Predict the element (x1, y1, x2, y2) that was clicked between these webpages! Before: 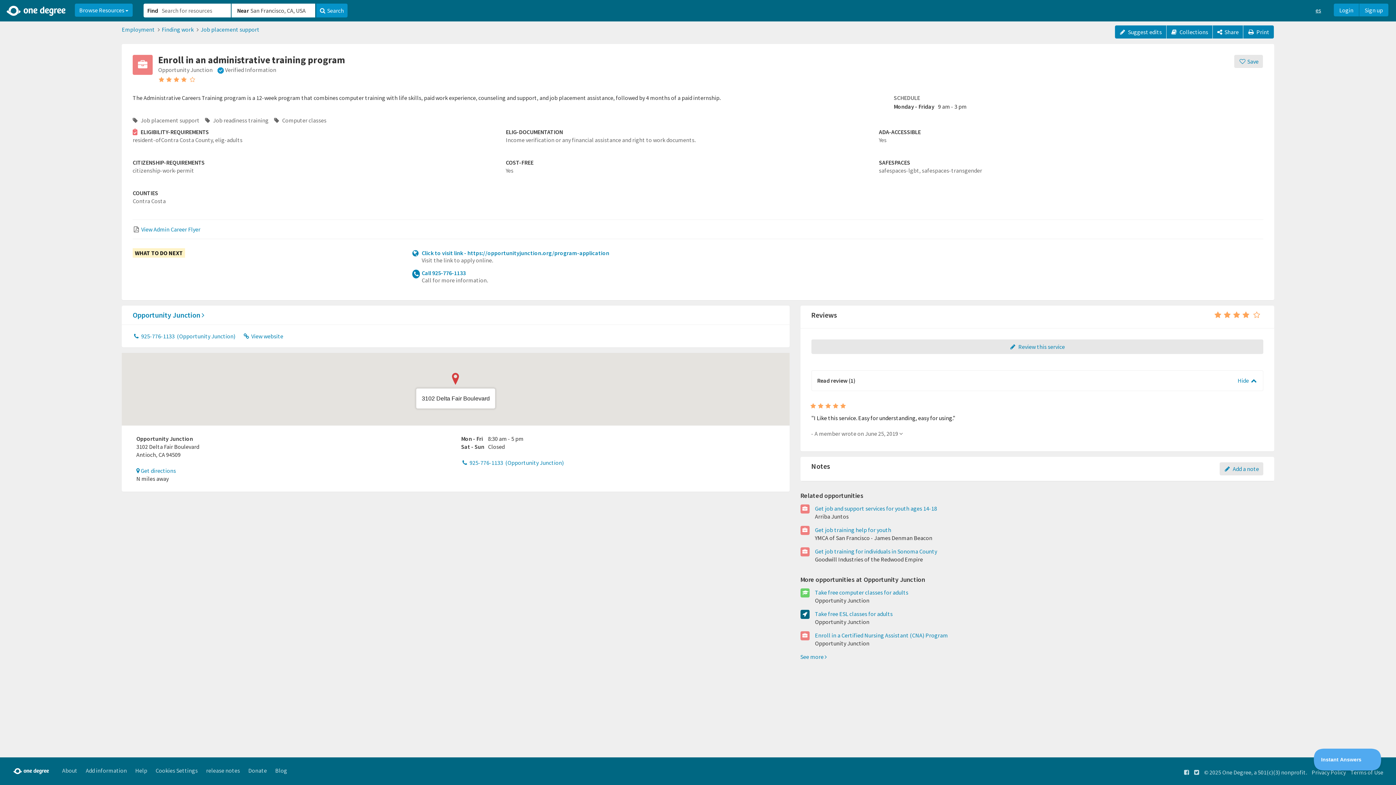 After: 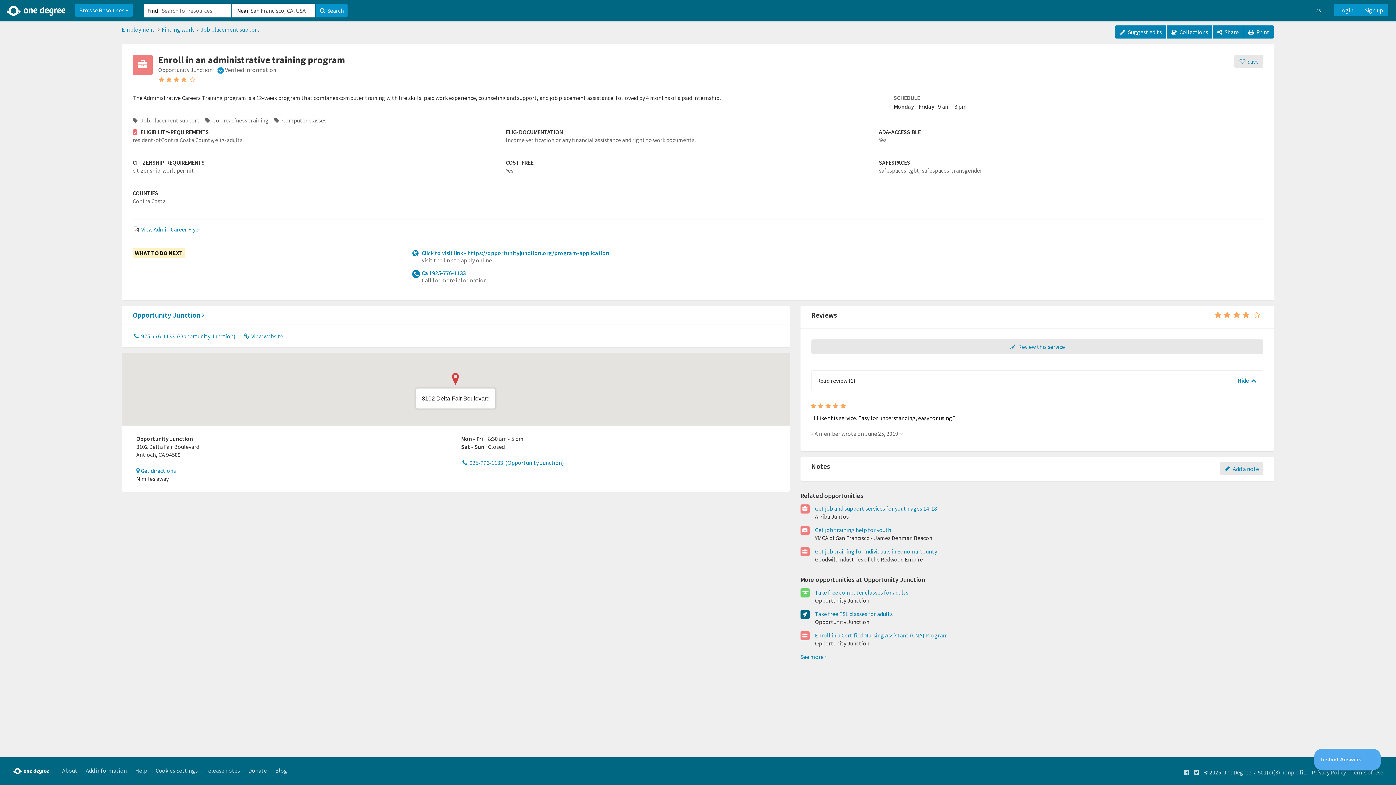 Action: bbox: (141, 225, 200, 233) label: View Admin Career Flyer